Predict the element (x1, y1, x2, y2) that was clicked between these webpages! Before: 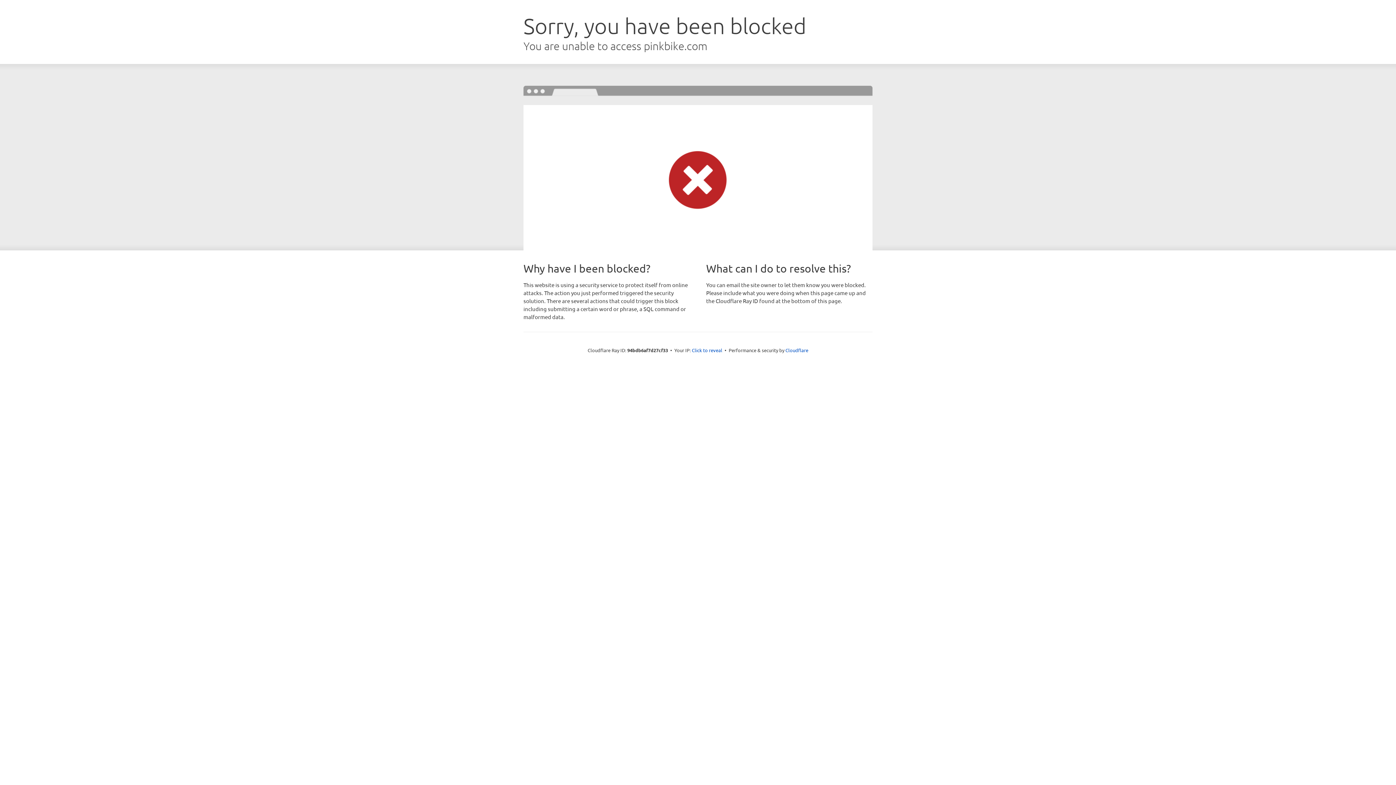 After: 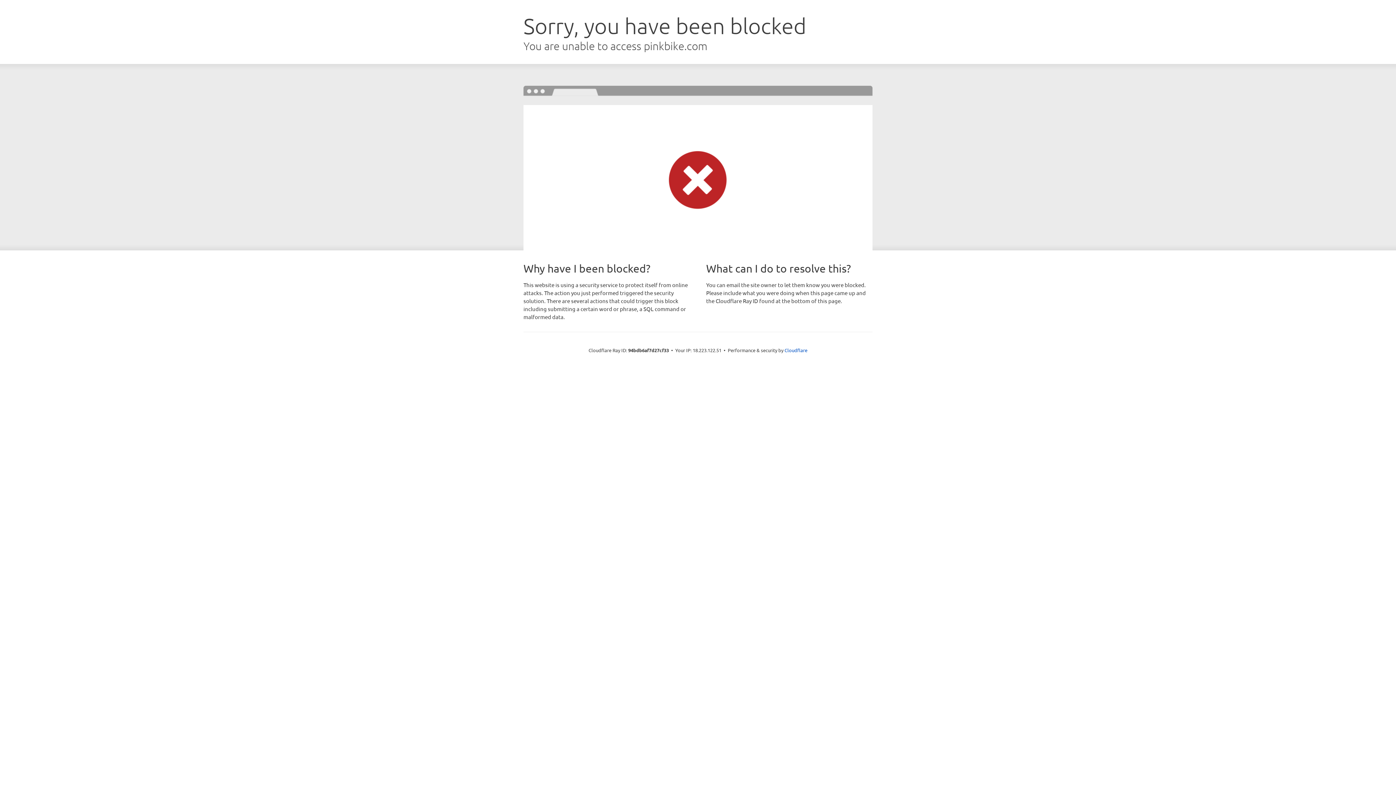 Action: label: Click to reveal bbox: (692, 346, 722, 353)